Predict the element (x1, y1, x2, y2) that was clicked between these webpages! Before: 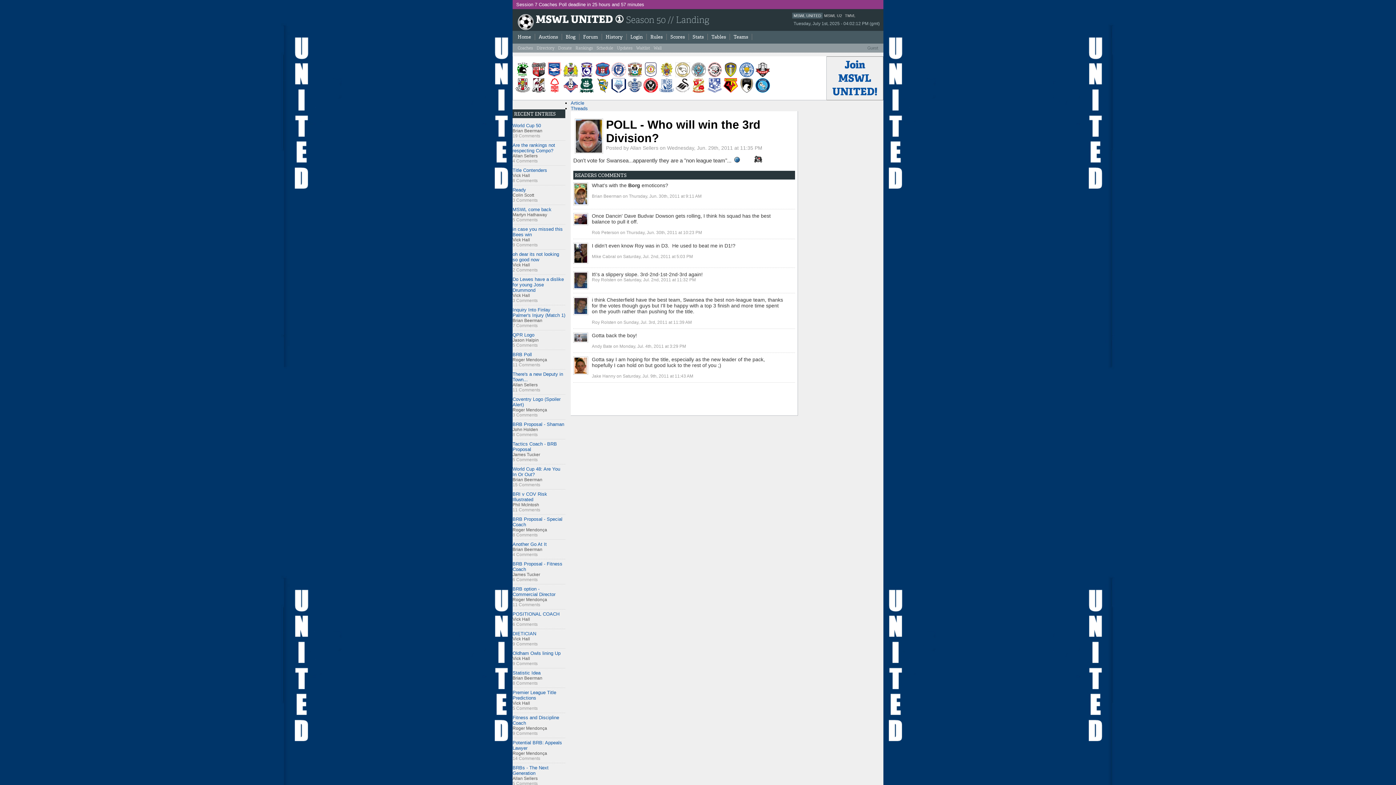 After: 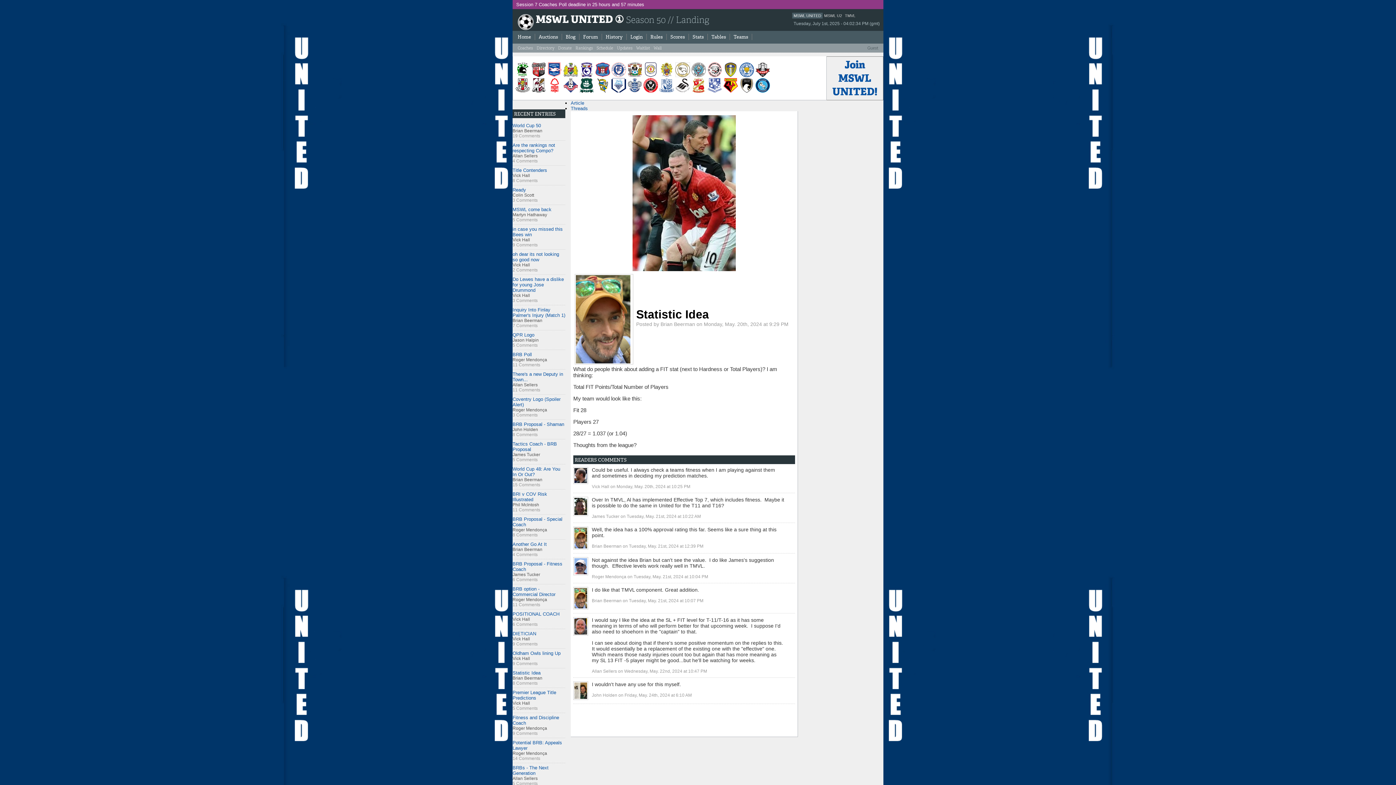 Action: bbox: (512, 670, 540, 676) label: Statistic Idea